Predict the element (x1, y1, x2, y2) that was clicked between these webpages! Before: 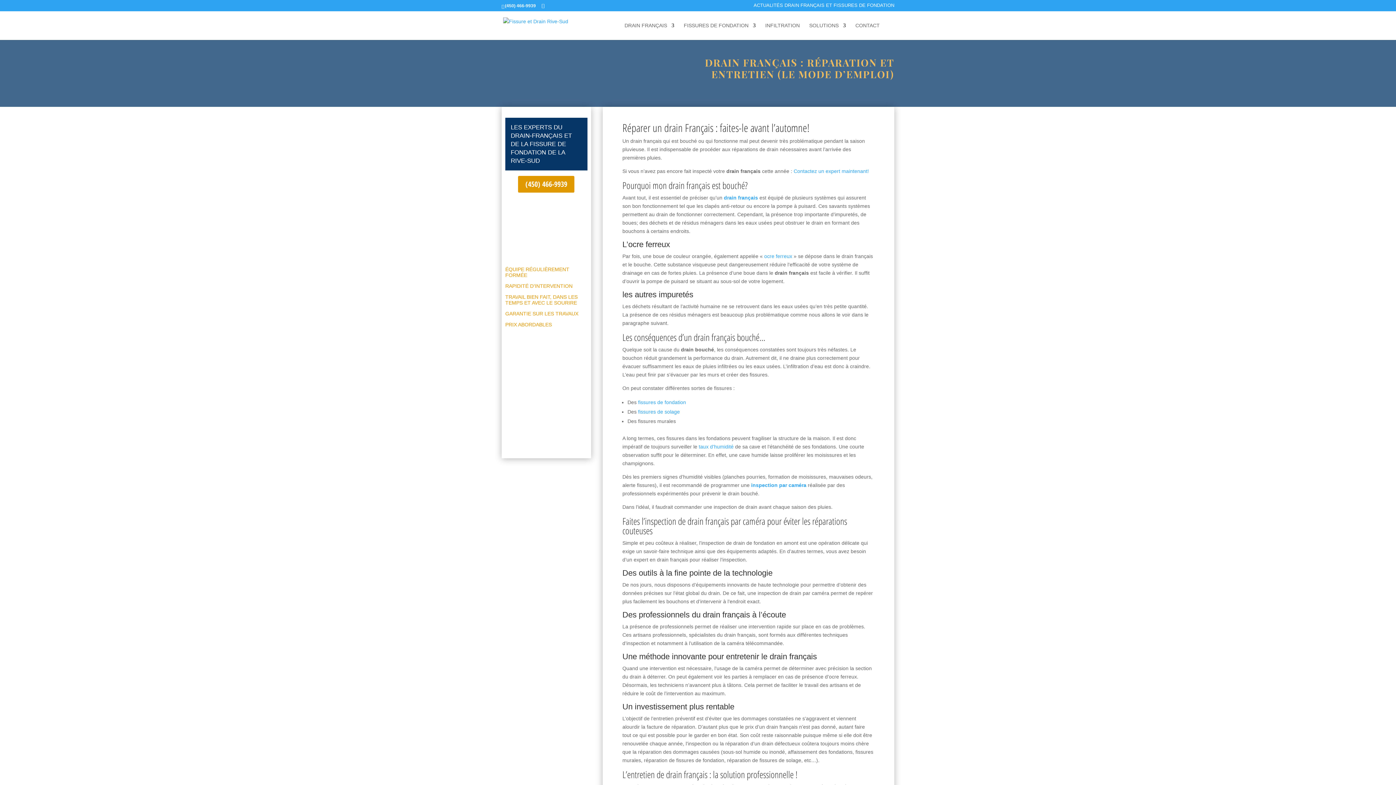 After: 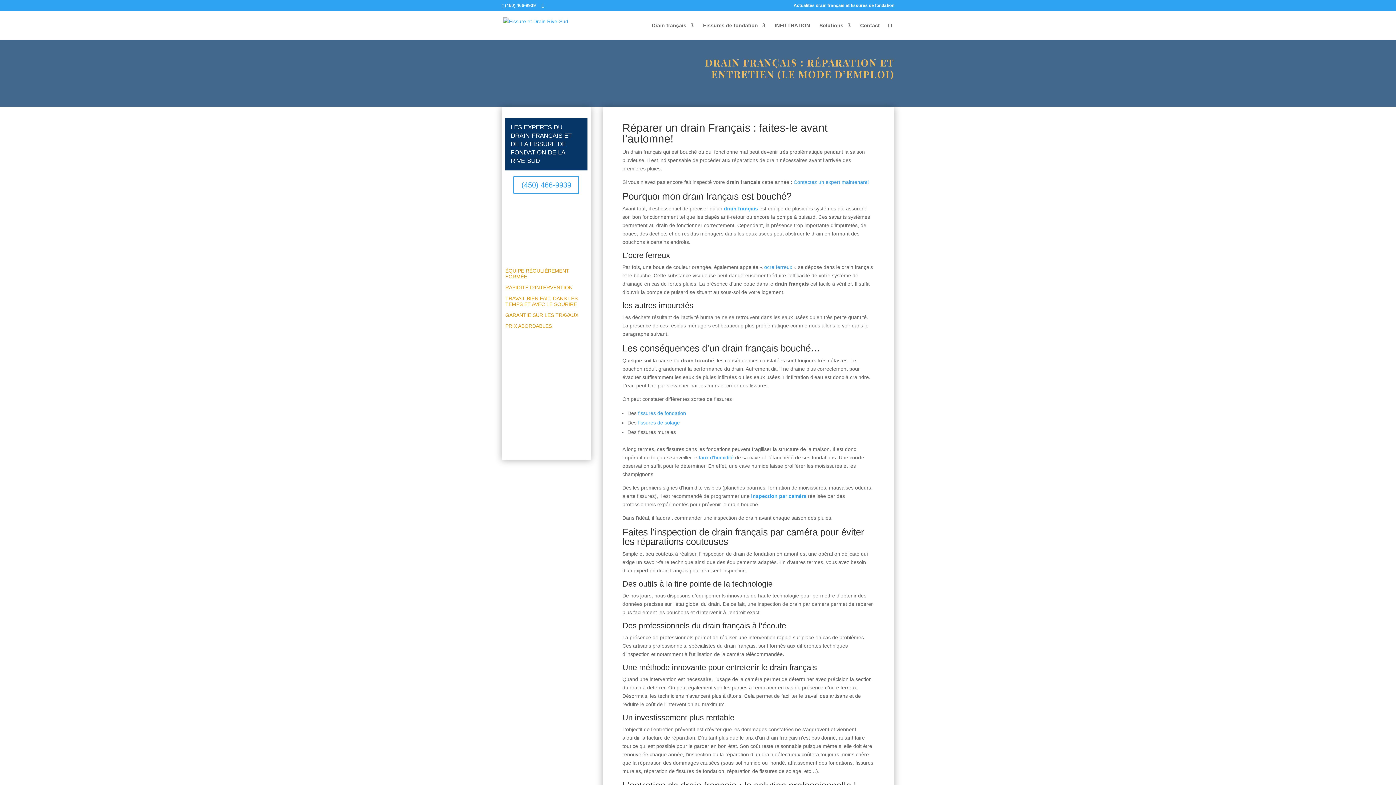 Action: label: fissures de fondation bbox: (638, 399, 686, 405)